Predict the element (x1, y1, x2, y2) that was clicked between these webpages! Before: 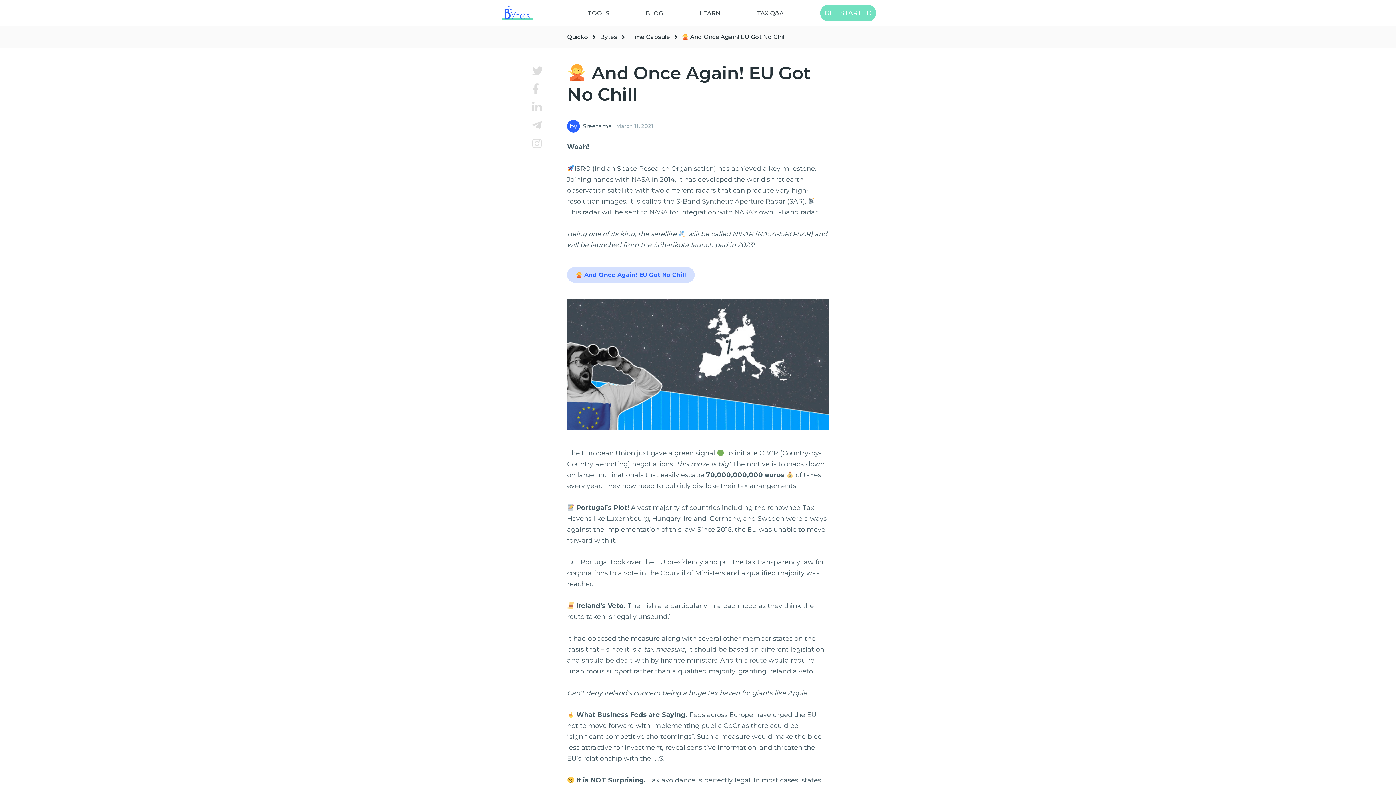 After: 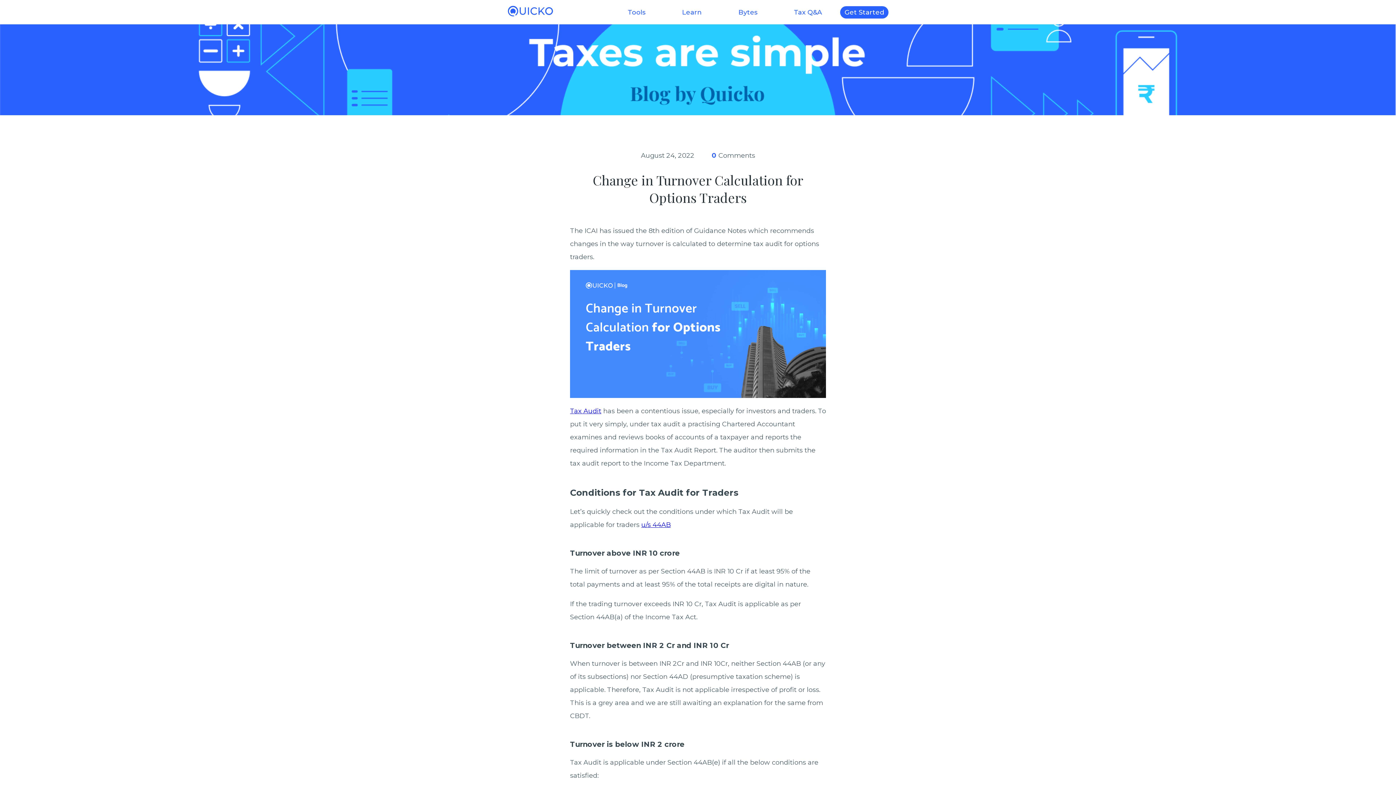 Action: label: BLOG bbox: (645, 9, 663, 16)